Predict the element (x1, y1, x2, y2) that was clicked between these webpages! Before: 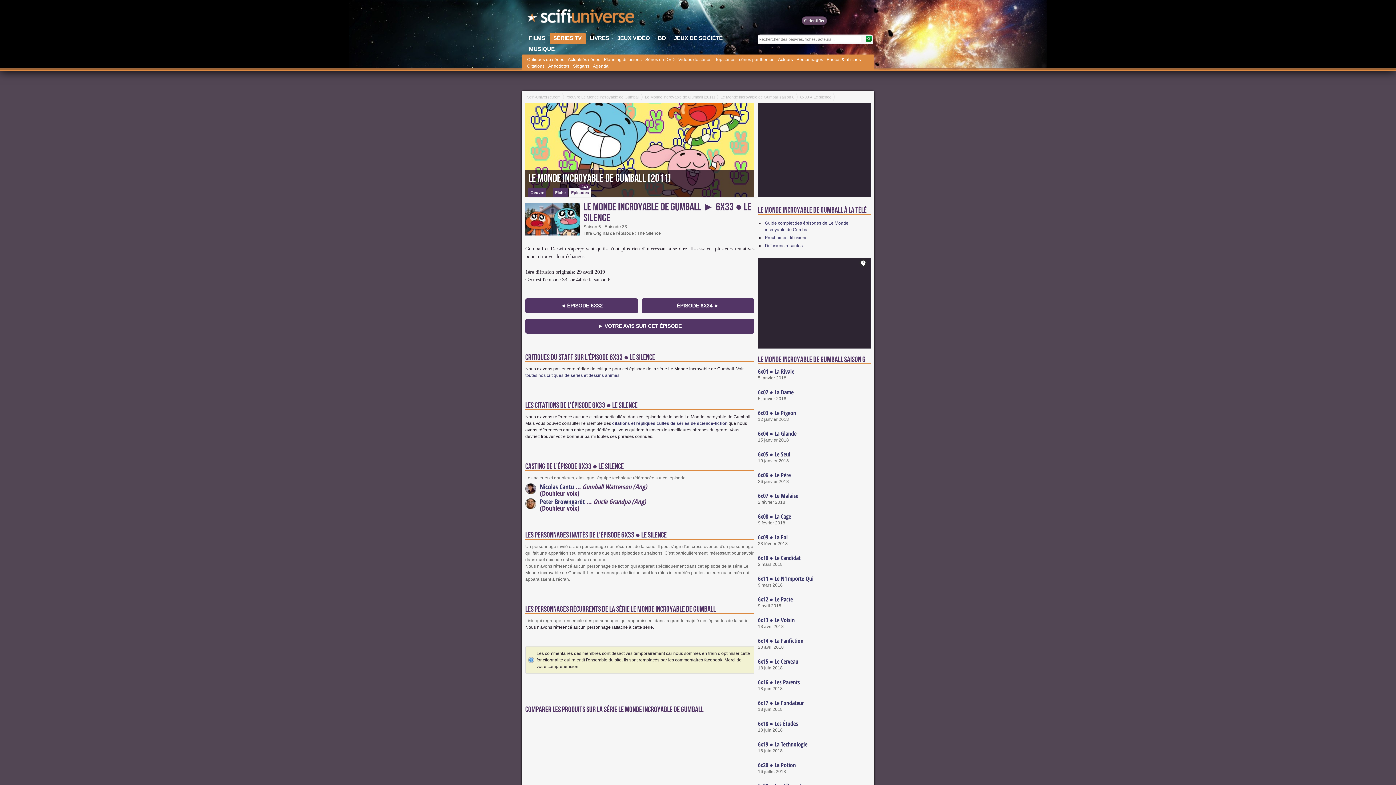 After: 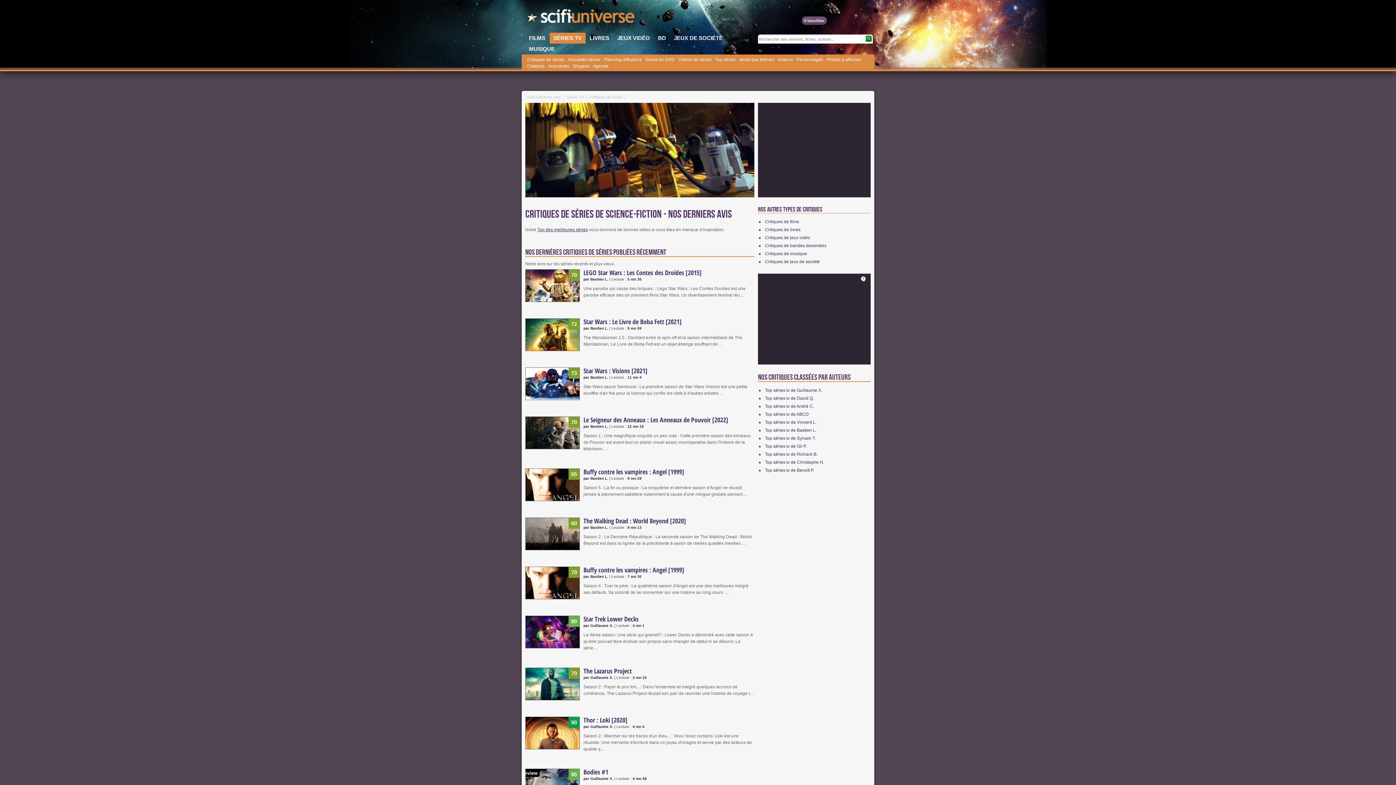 Action: bbox: (525, 55, 566, 64) label: Critiques de séries